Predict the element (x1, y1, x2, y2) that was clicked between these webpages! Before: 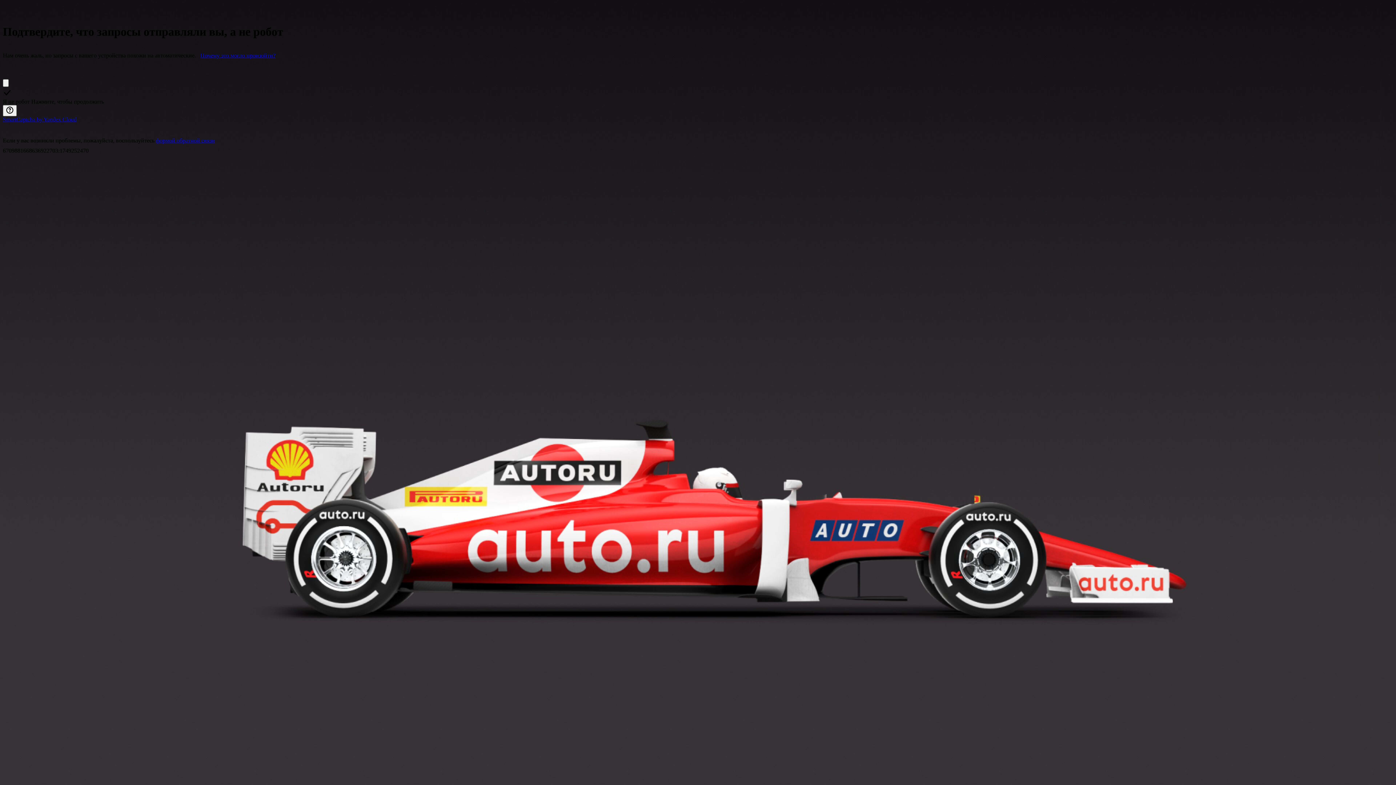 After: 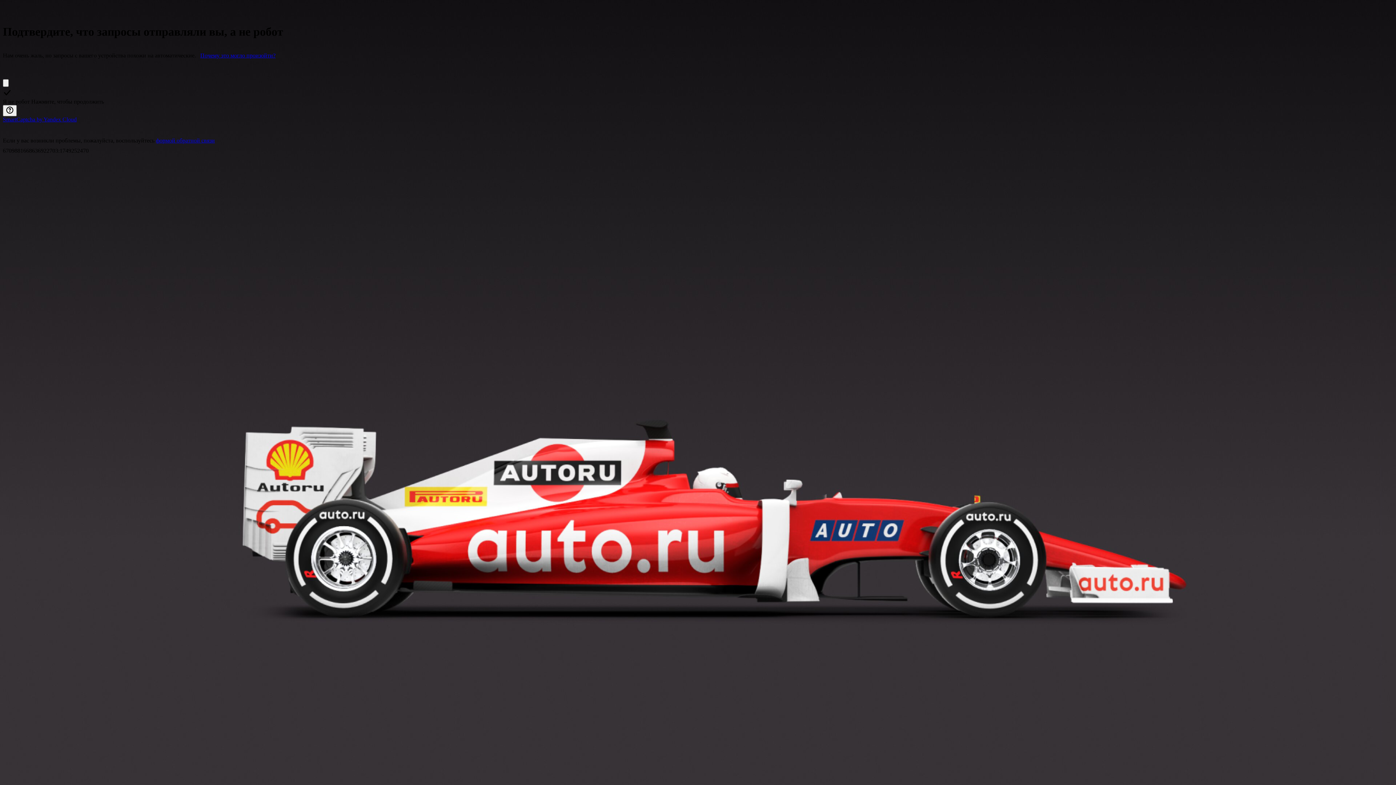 Action: bbox: (156, 137, 214, 143) label: формой обратной связи